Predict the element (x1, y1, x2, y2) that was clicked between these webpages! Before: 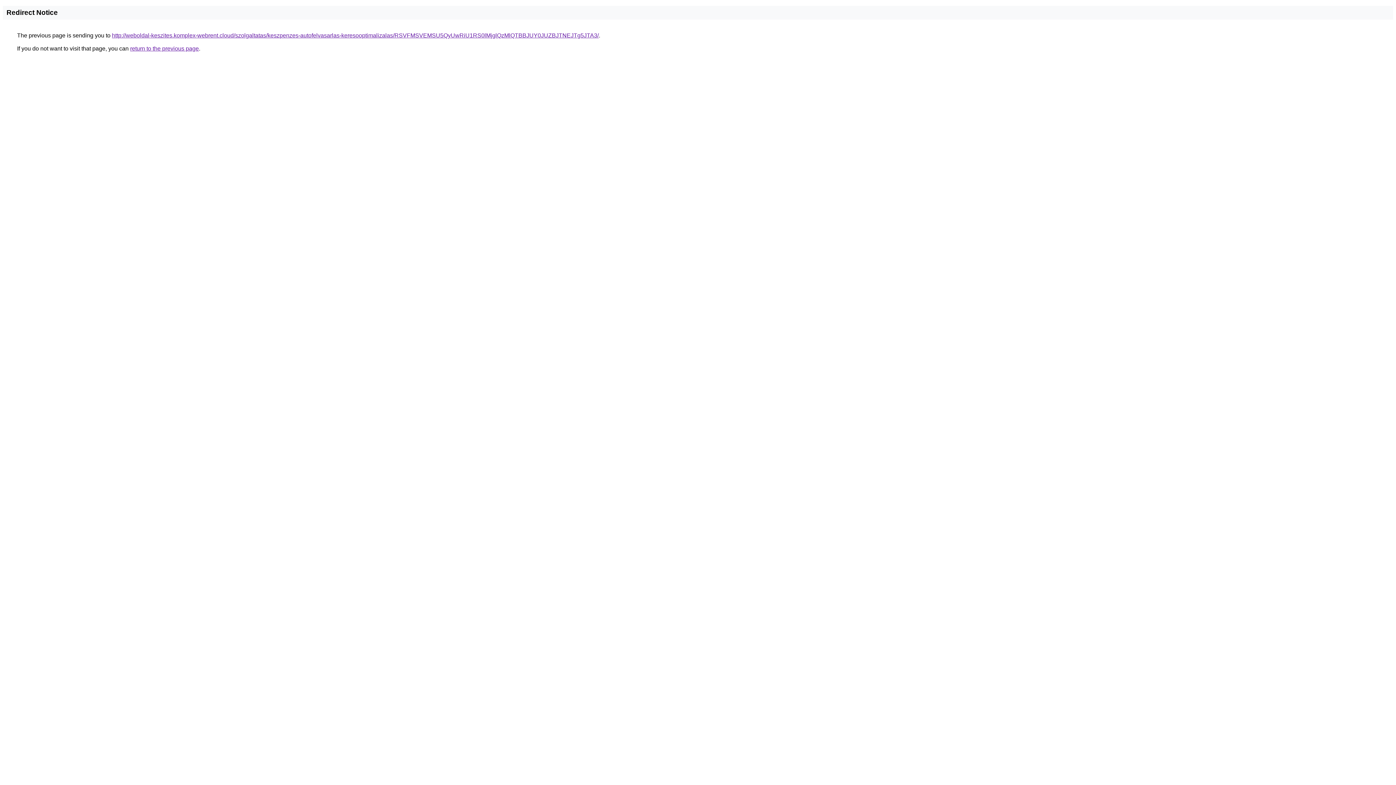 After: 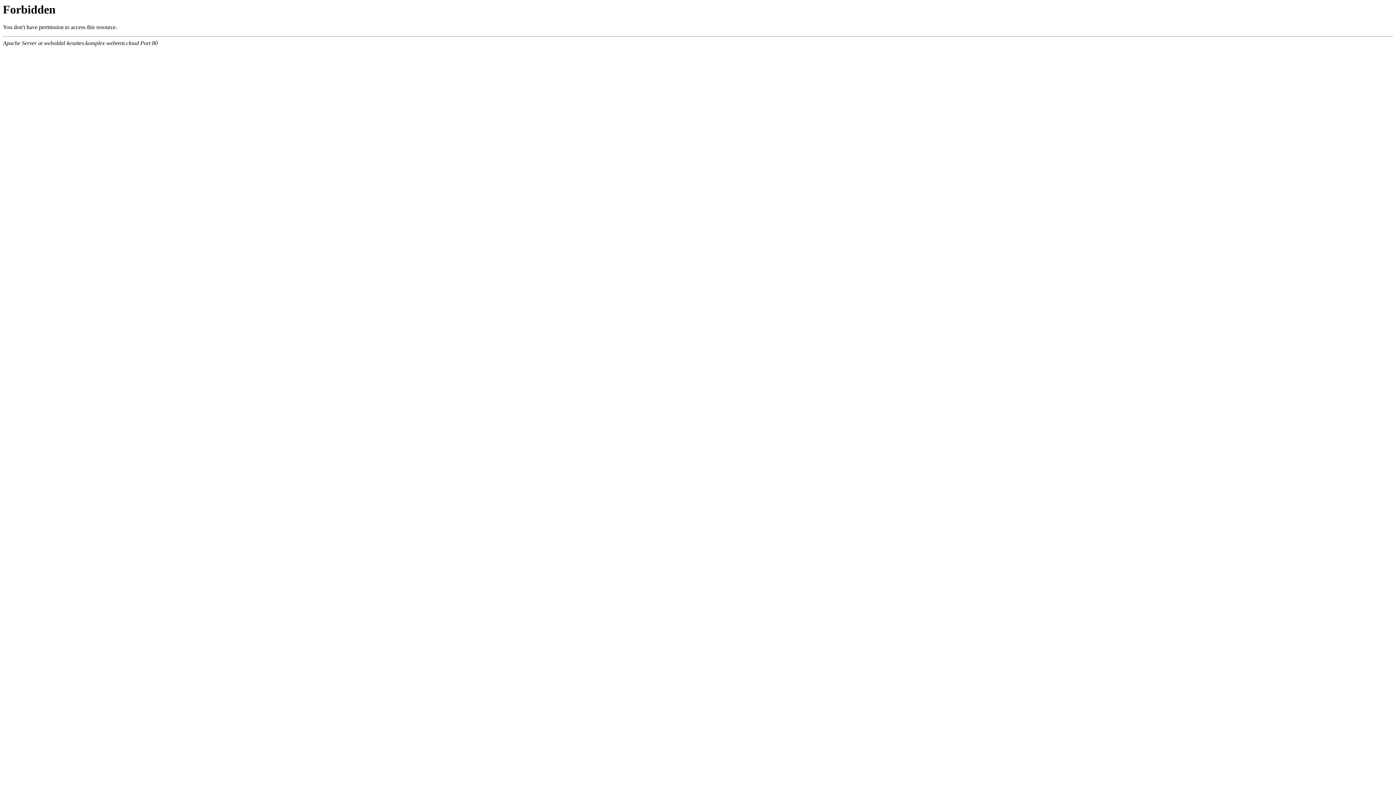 Action: label: http://weboldal-keszites.komplex-webrent.cloud/szolgaltatas/keszpenzes-autofelvasarlas-keresooptimalizalas/RSVFMSVEMSU5QyUwRiU1RS0lMjglQzMlQTBBJUY0JUZBJTNEJTg5JTA3/ bbox: (112, 32, 598, 38)